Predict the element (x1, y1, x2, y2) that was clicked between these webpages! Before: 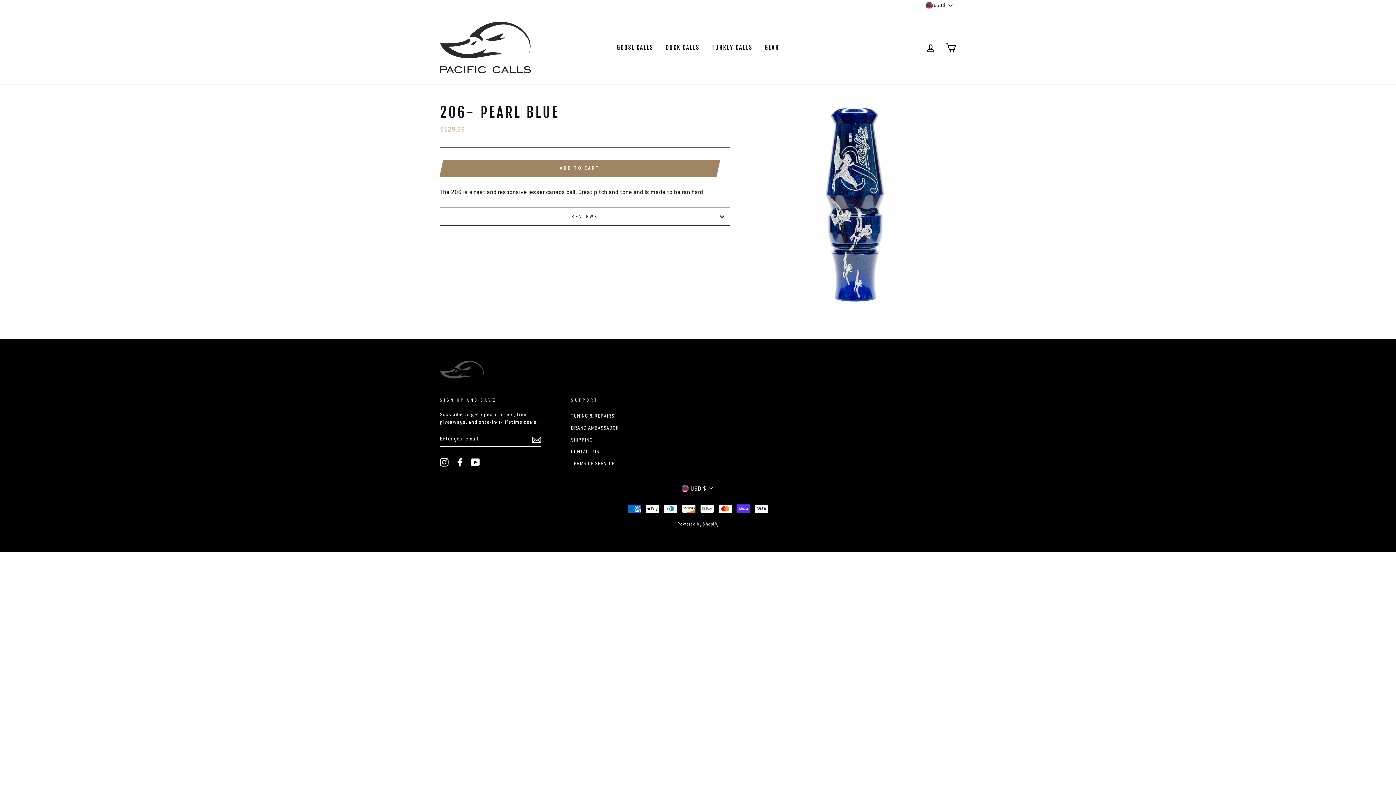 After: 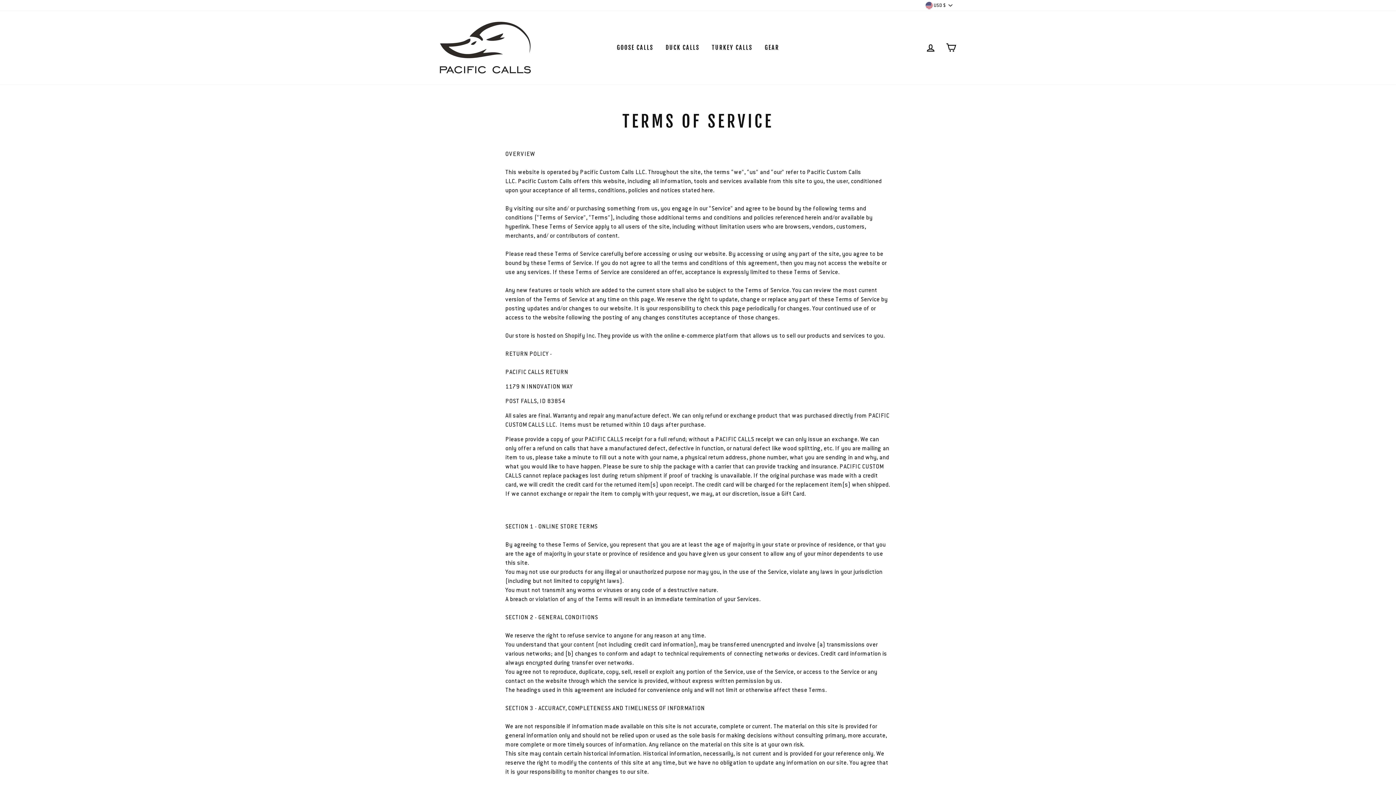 Action: bbox: (571, 458, 614, 469) label: TERMS OF SERVICE